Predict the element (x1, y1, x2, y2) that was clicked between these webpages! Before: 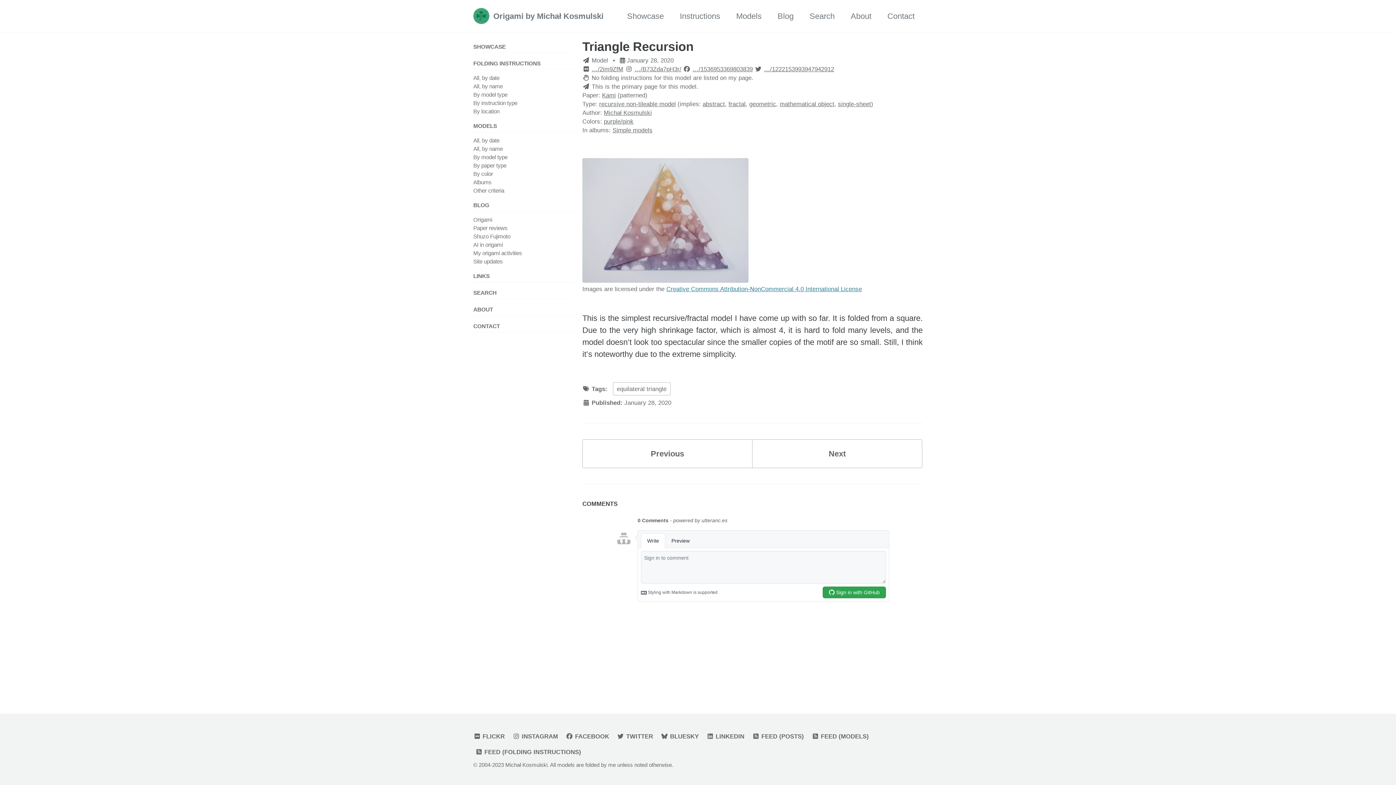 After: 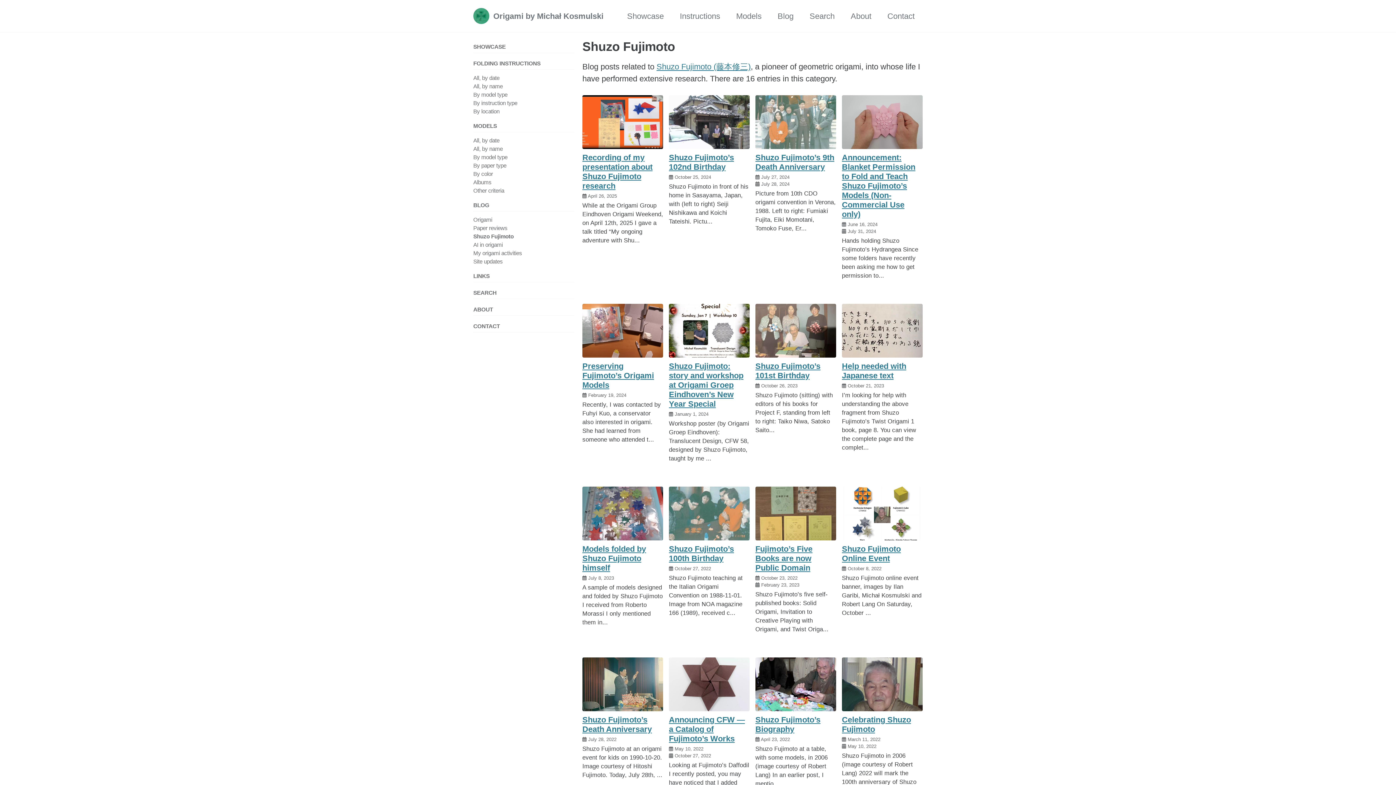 Action: bbox: (473, 233, 510, 239) label: Shuzo Fujimoto